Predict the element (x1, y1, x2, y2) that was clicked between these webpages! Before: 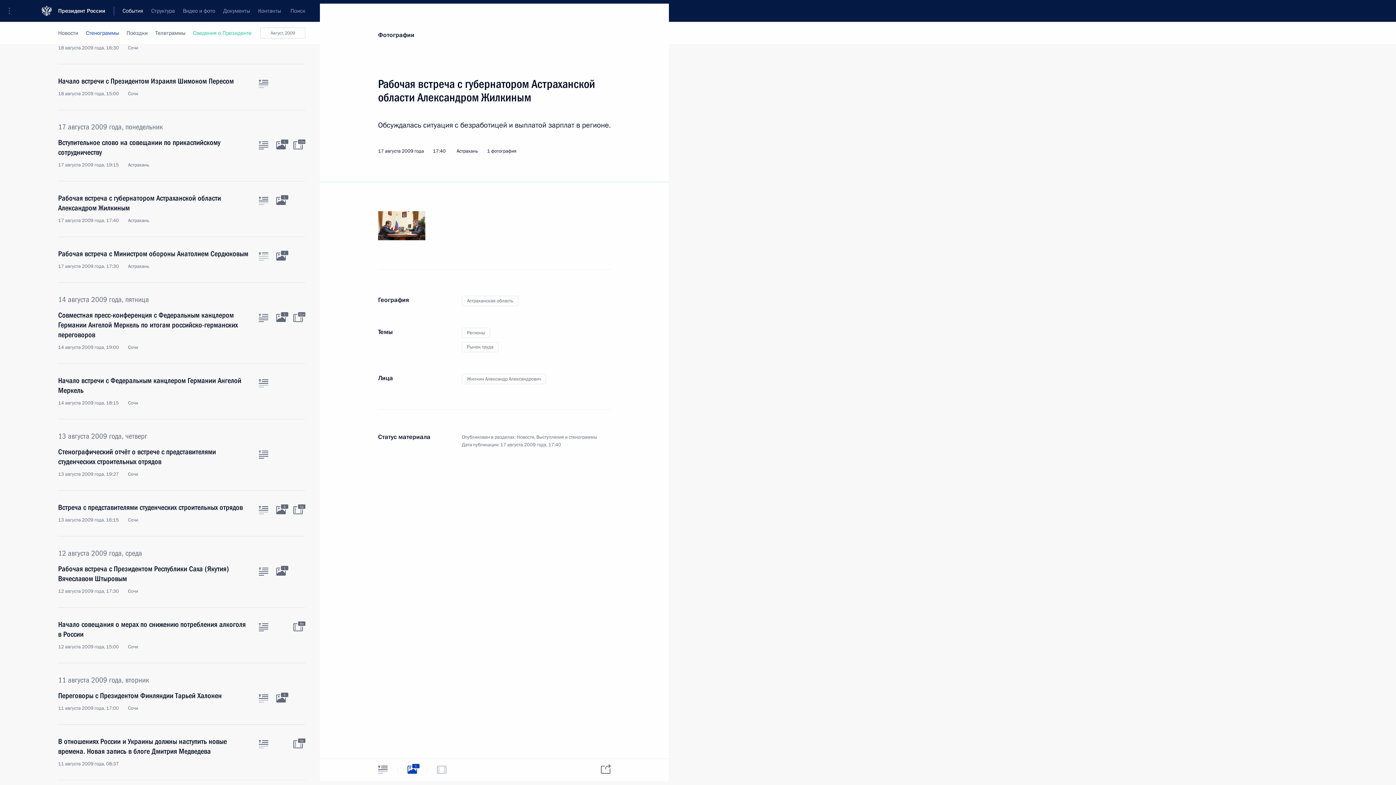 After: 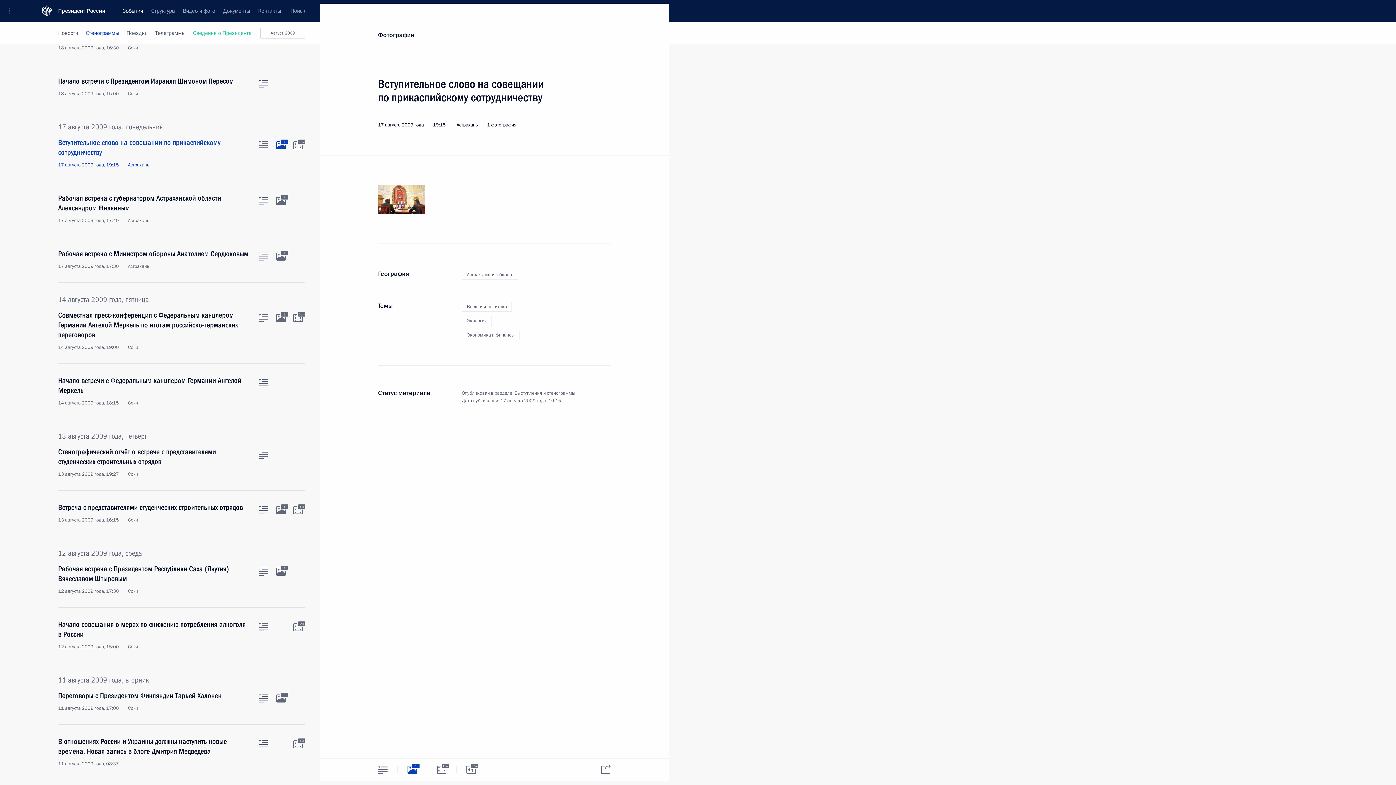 Action: label: Фото к материалу bbox: (276, 141, 285, 149)